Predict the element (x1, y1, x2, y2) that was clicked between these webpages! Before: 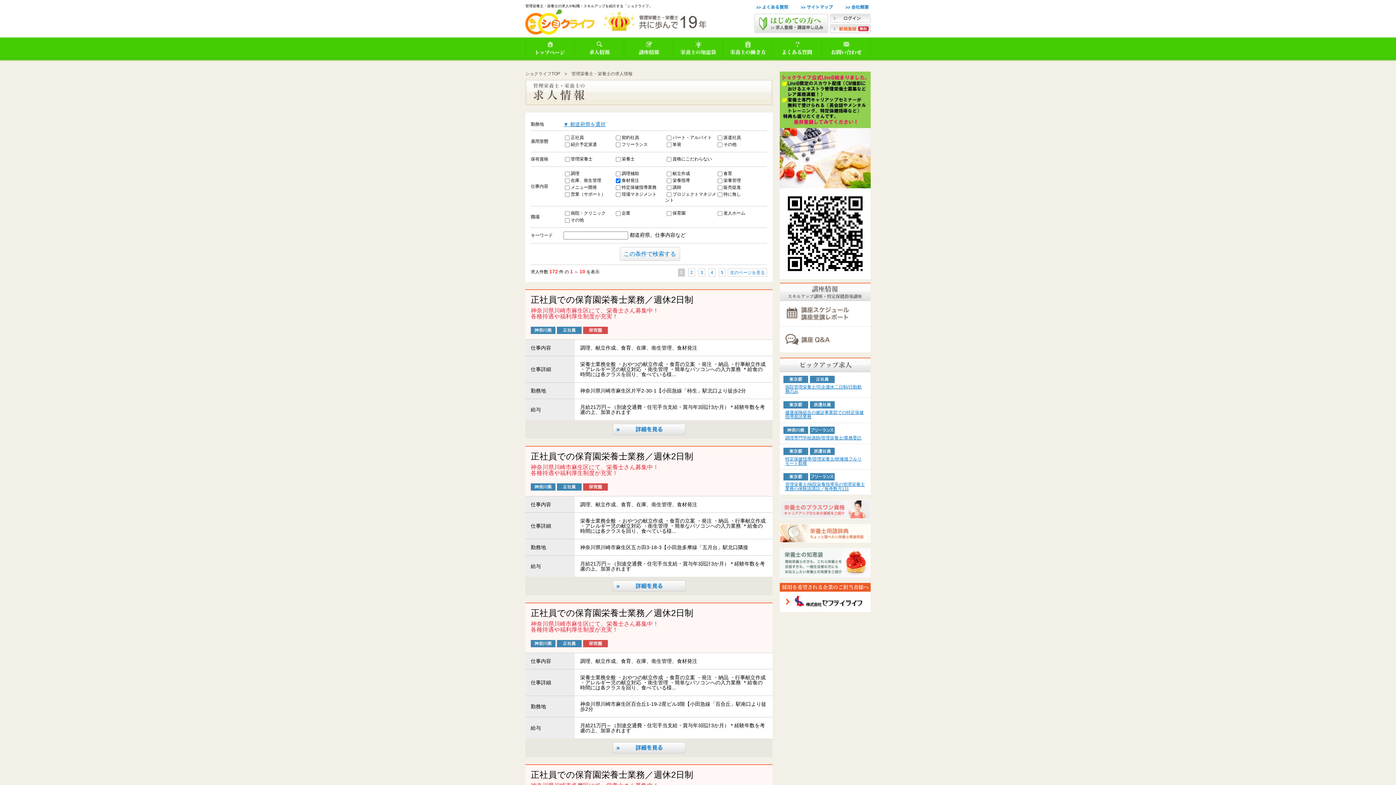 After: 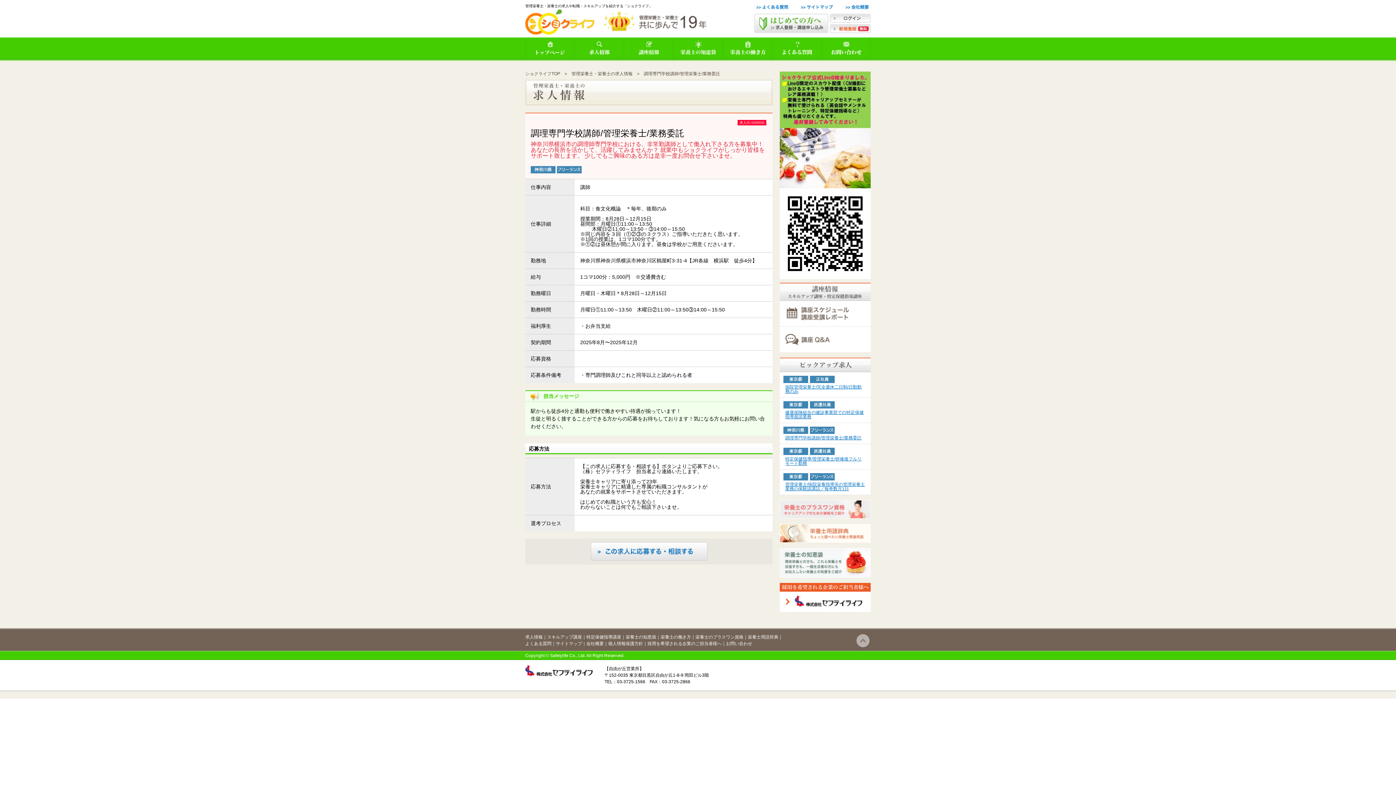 Action: bbox: (783, 436, 863, 440) label: 調理専門学校講師/管理栄養士/業務委託